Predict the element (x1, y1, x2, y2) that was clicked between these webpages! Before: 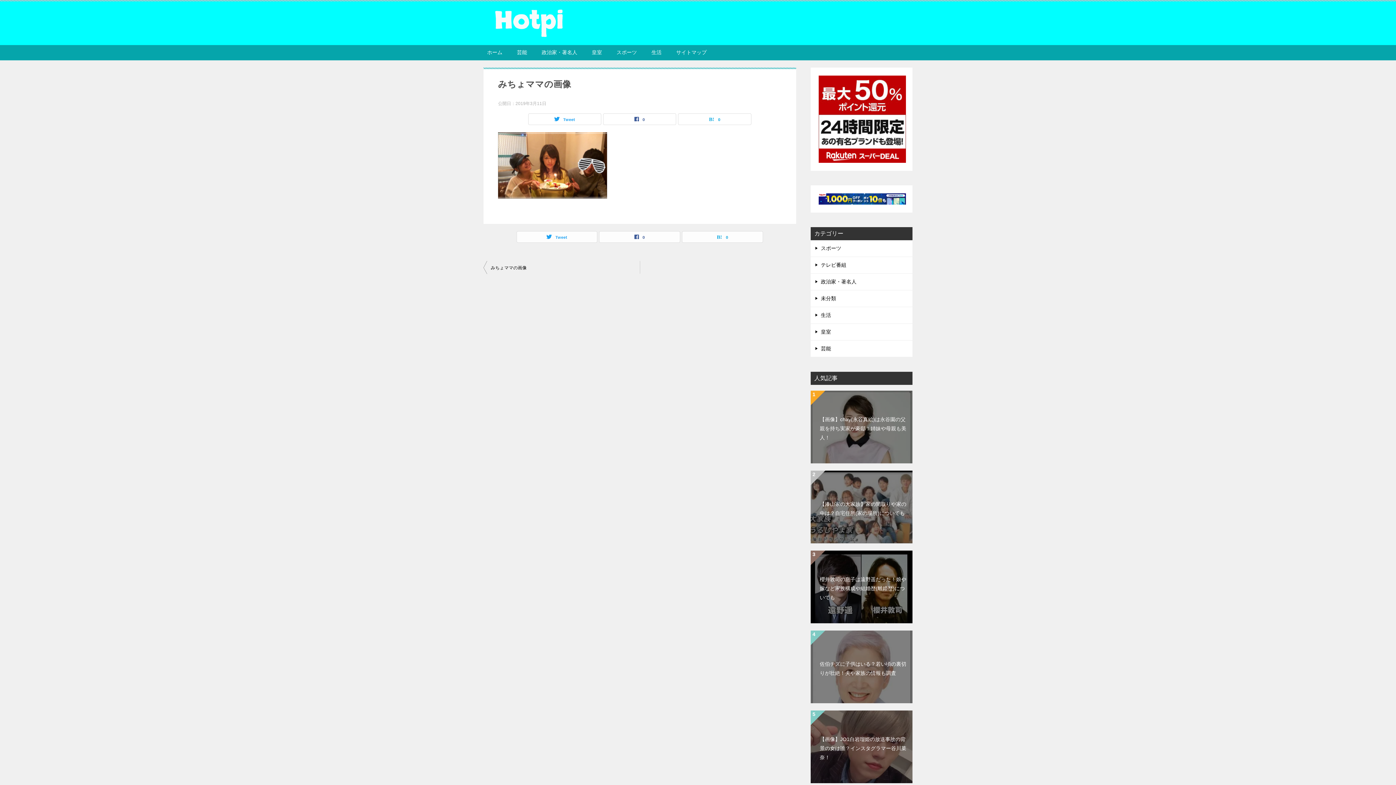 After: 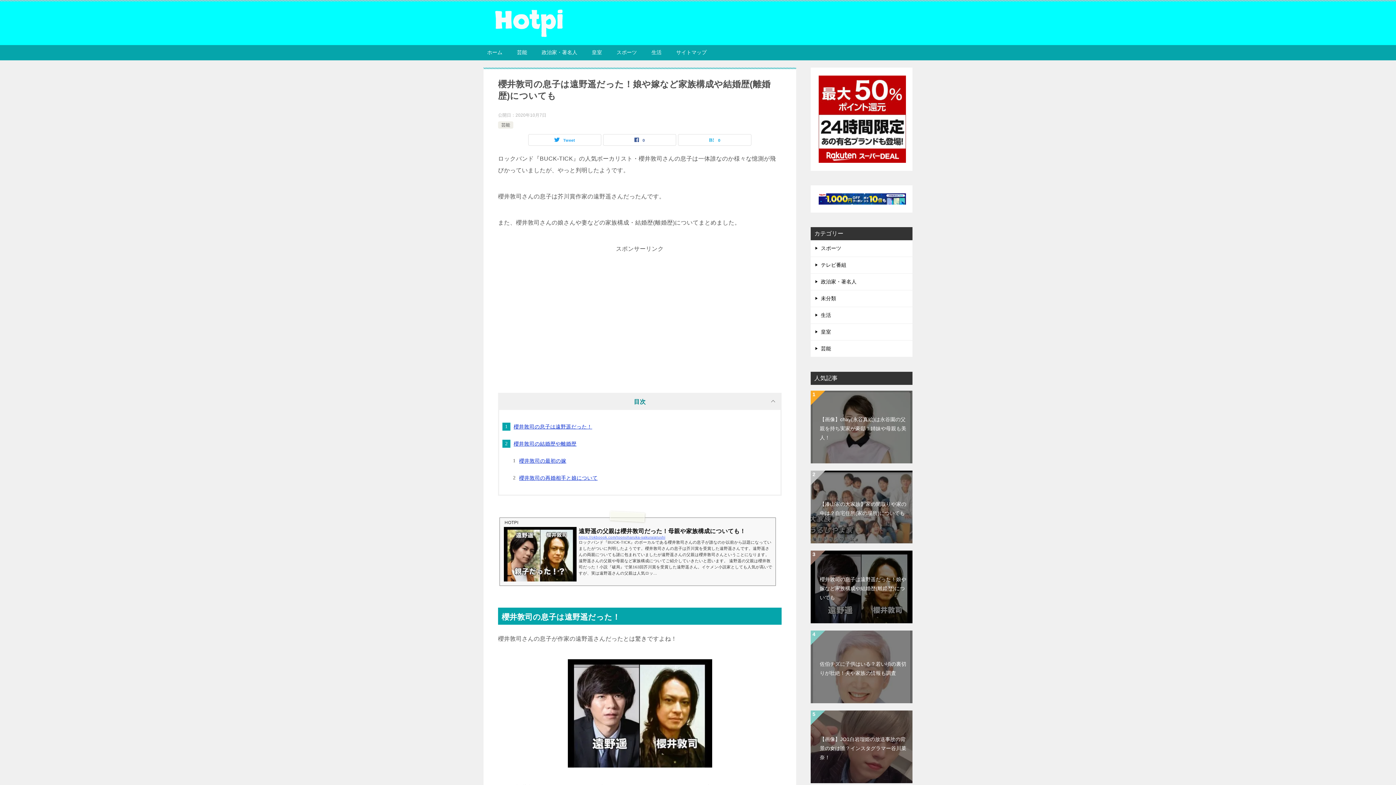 Action: bbox: (810, 550, 912, 623) label: 櫻井敦司の息子は遠野遥だった！娘や嫁など家族構成や結婚歴(離婚歴)についても